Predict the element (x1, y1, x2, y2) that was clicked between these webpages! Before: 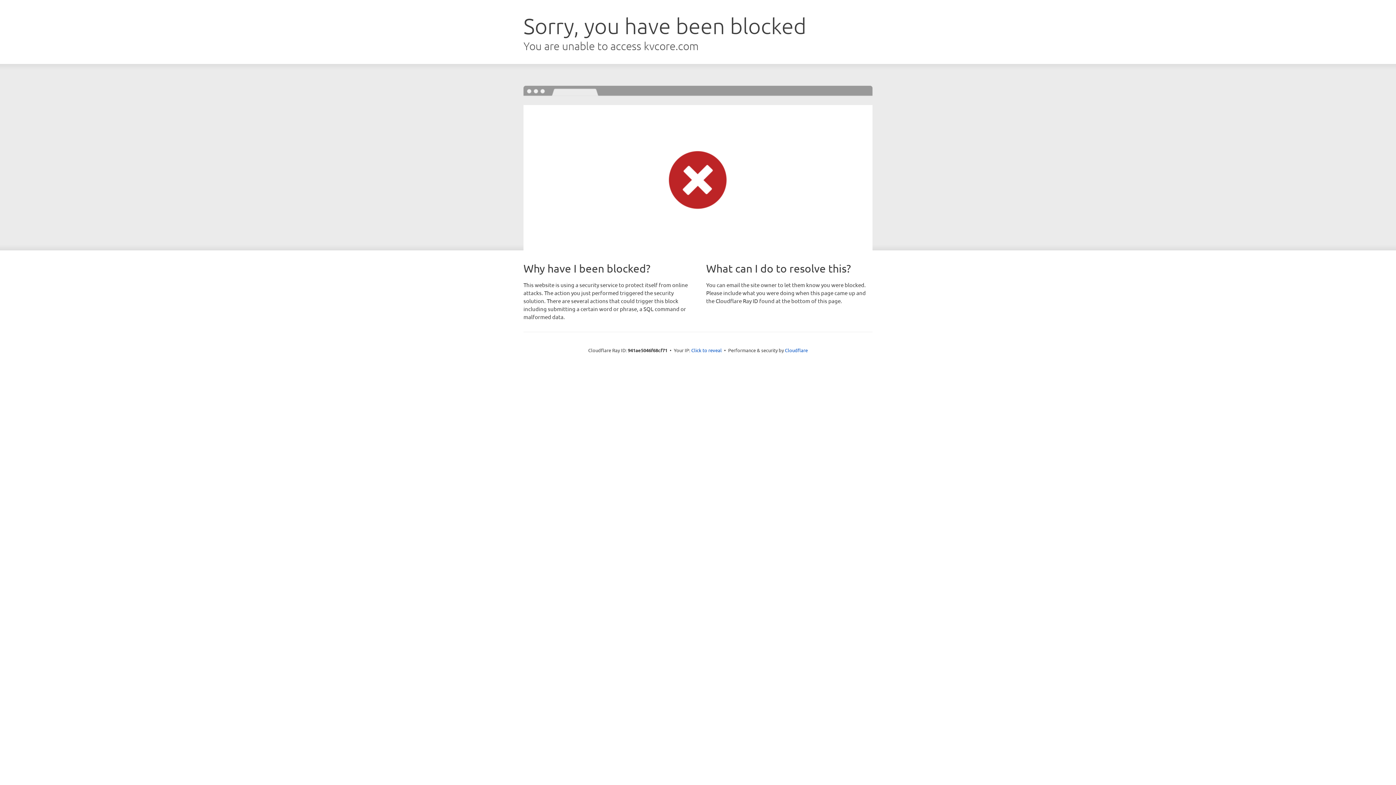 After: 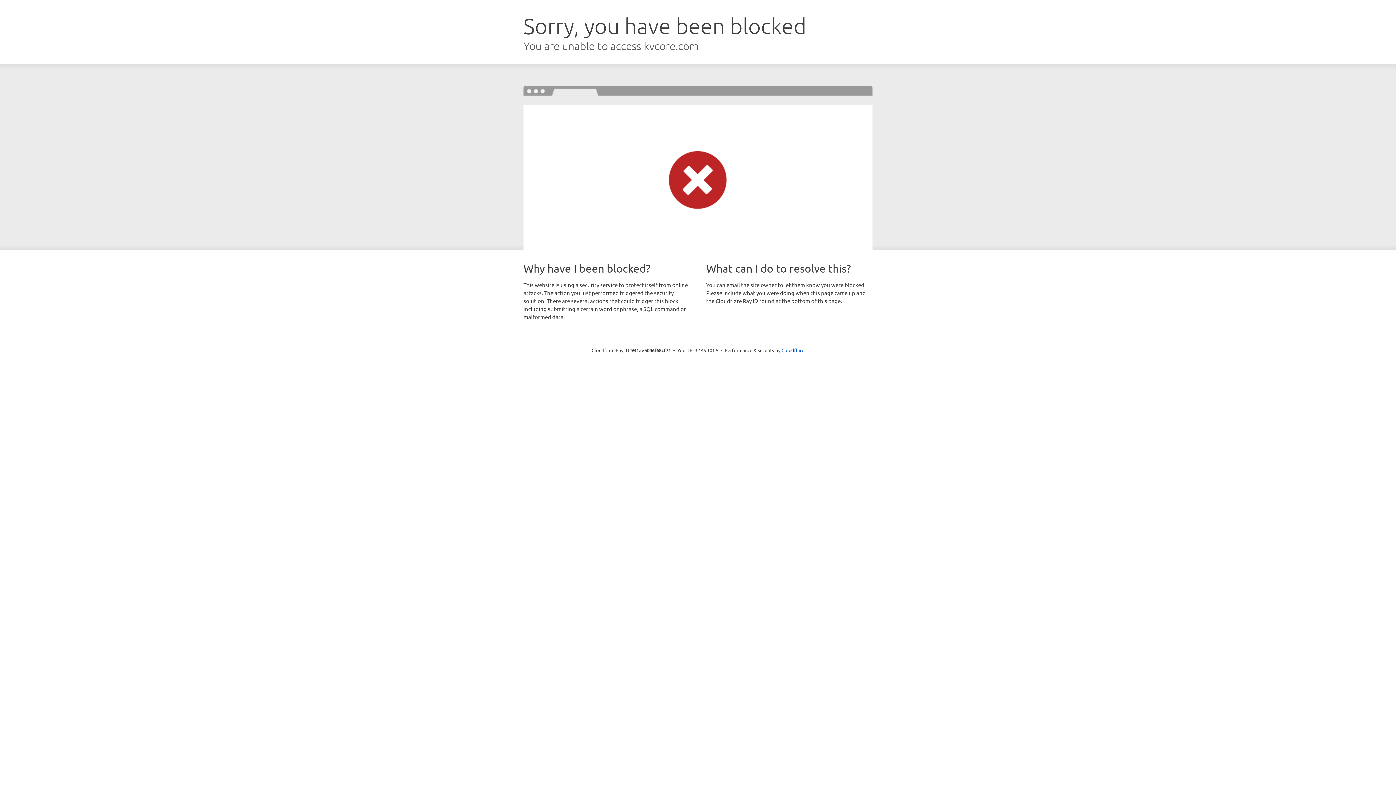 Action: label: Click to reveal bbox: (691, 346, 722, 353)